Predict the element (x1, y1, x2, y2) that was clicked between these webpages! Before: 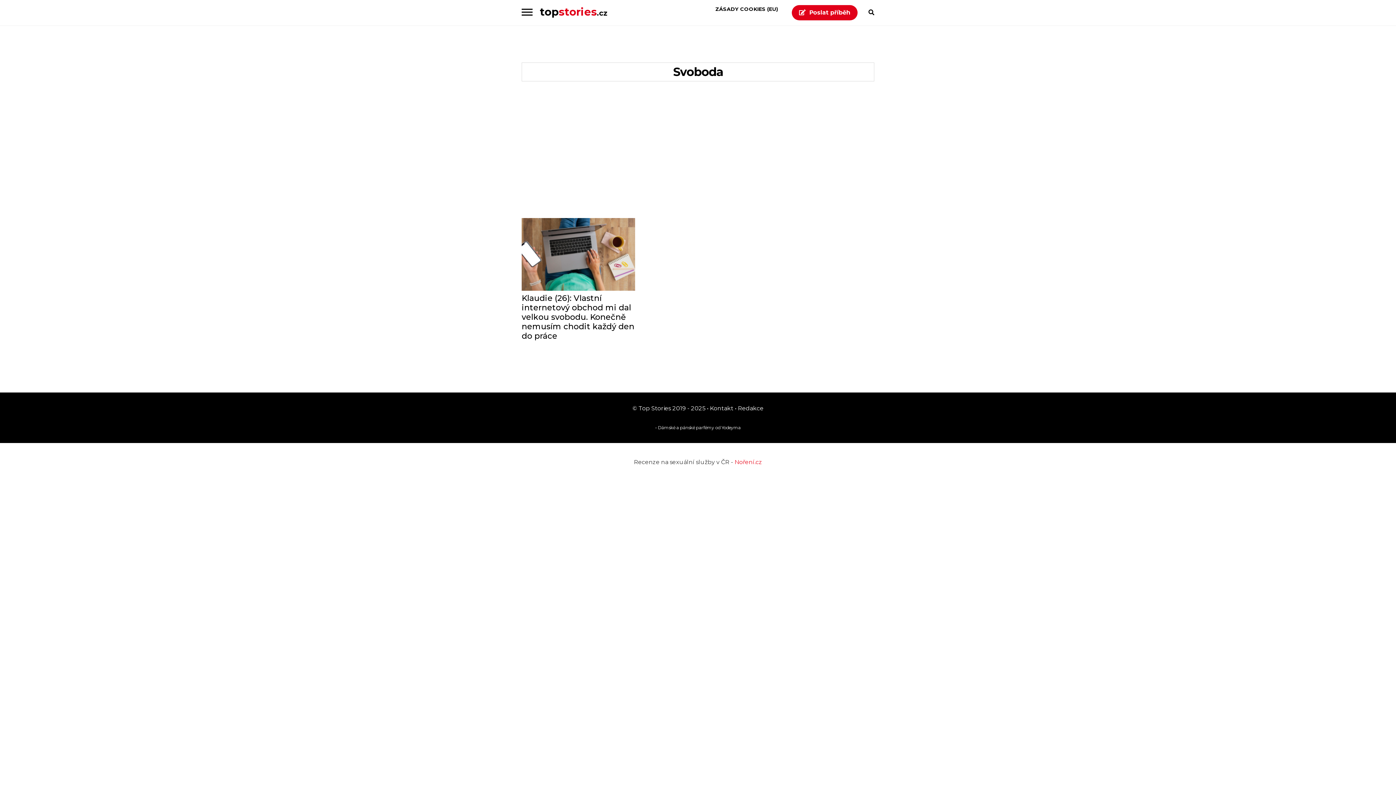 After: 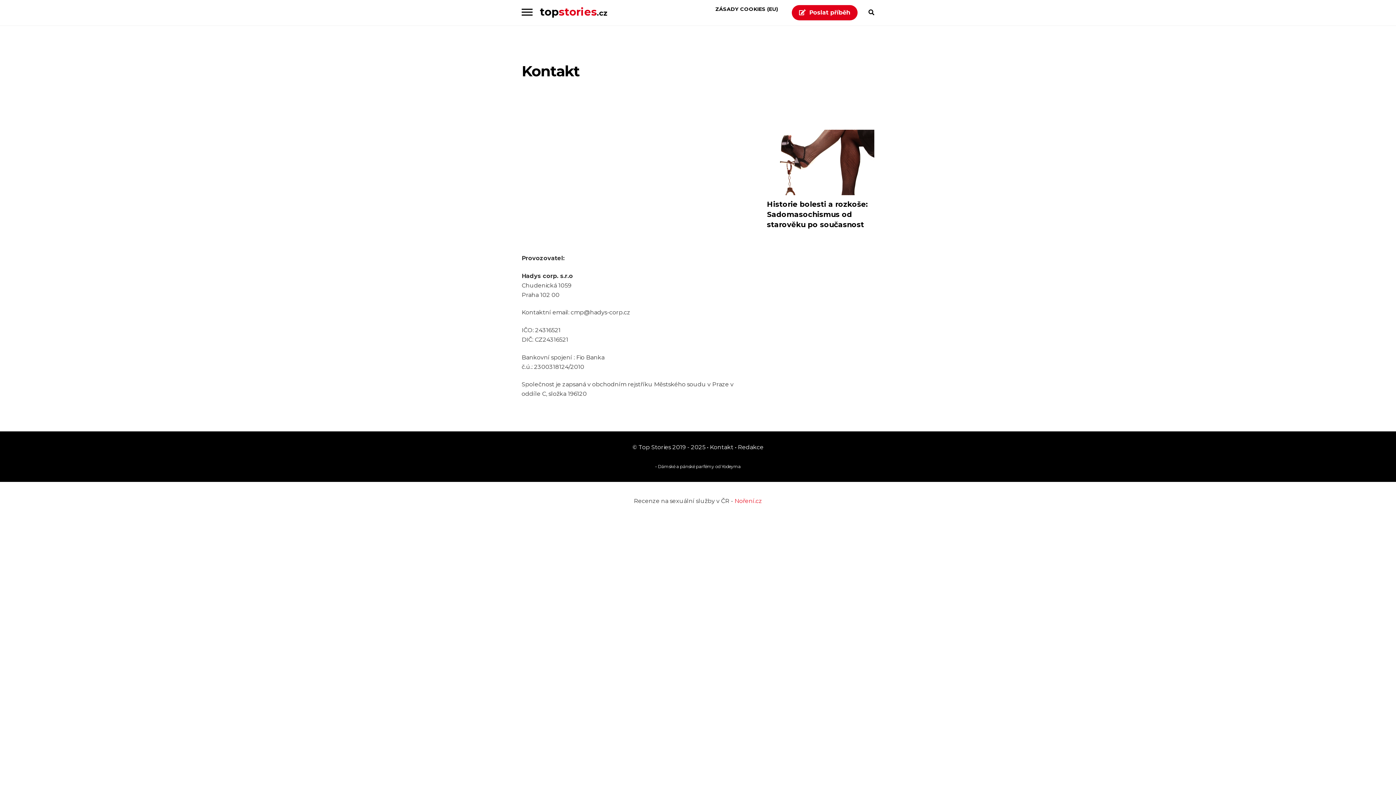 Action: bbox: (708, 405, 733, 412) label:  Kontakt